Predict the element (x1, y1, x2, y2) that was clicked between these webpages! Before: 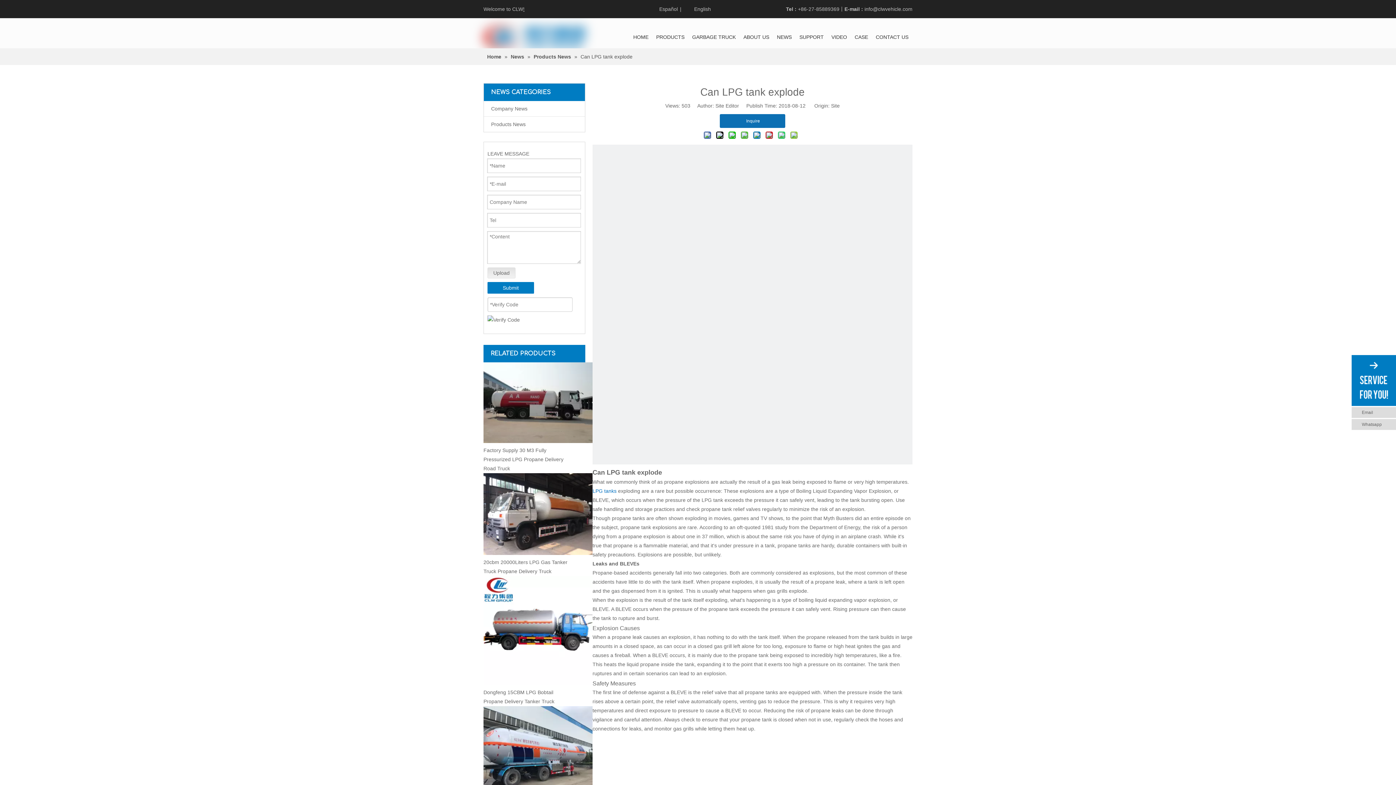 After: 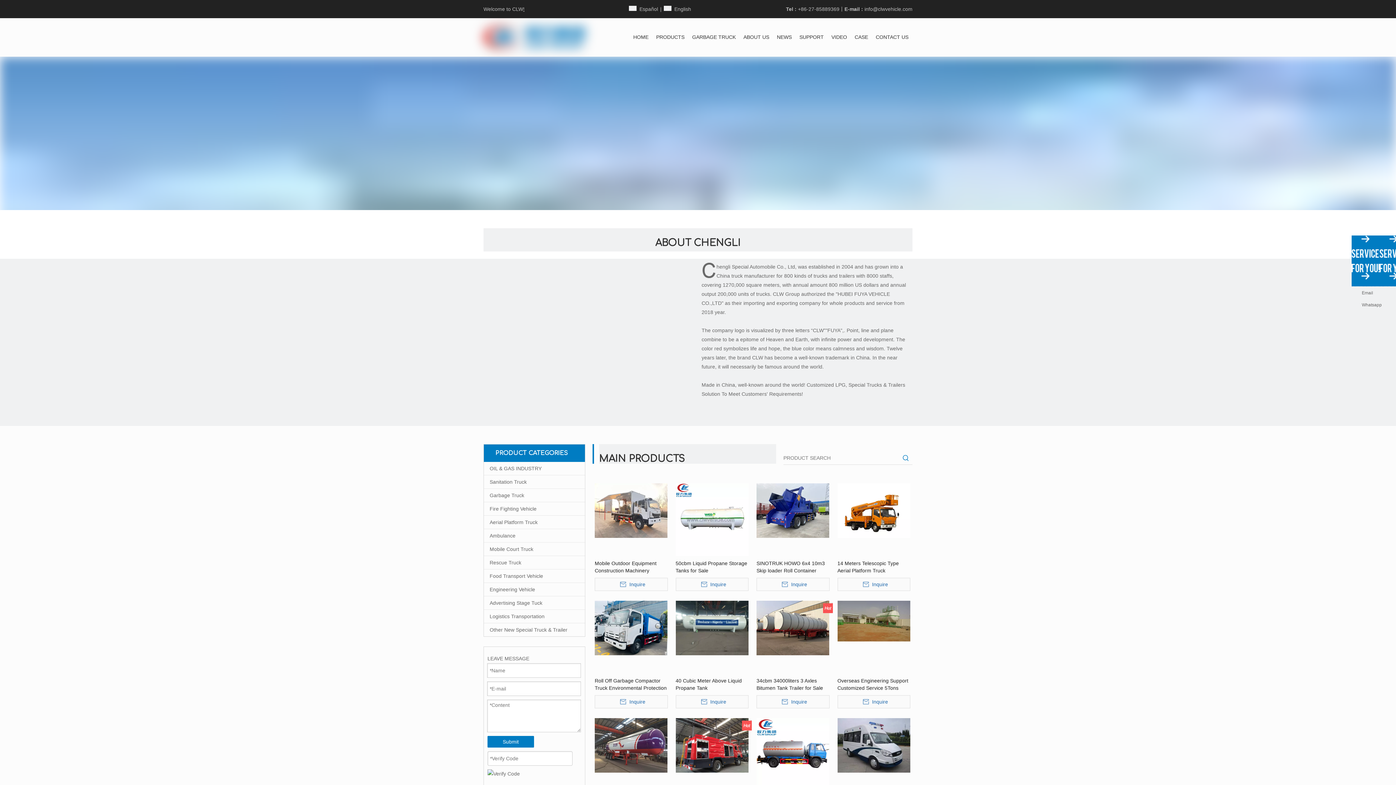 Action: label: HOME bbox: (629, 30, 652, 43)